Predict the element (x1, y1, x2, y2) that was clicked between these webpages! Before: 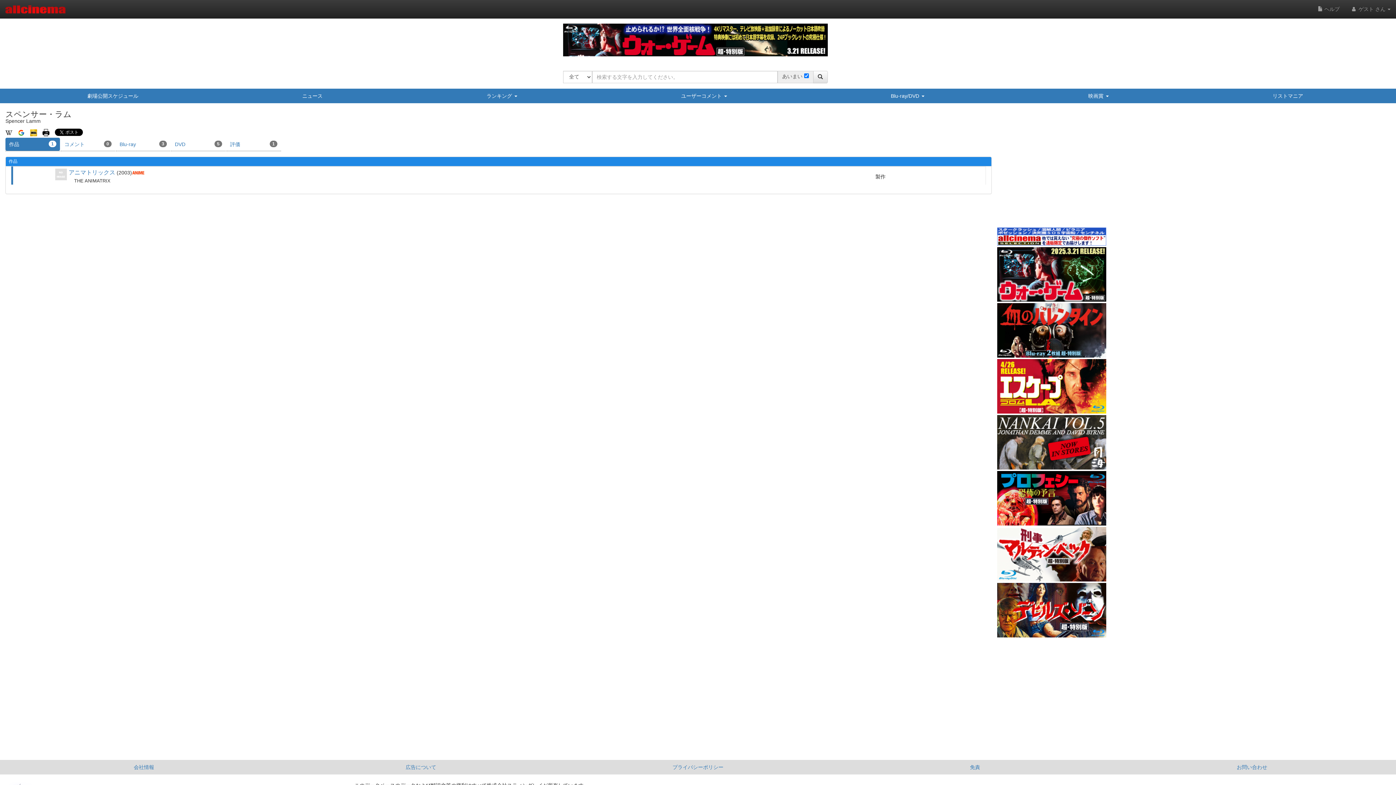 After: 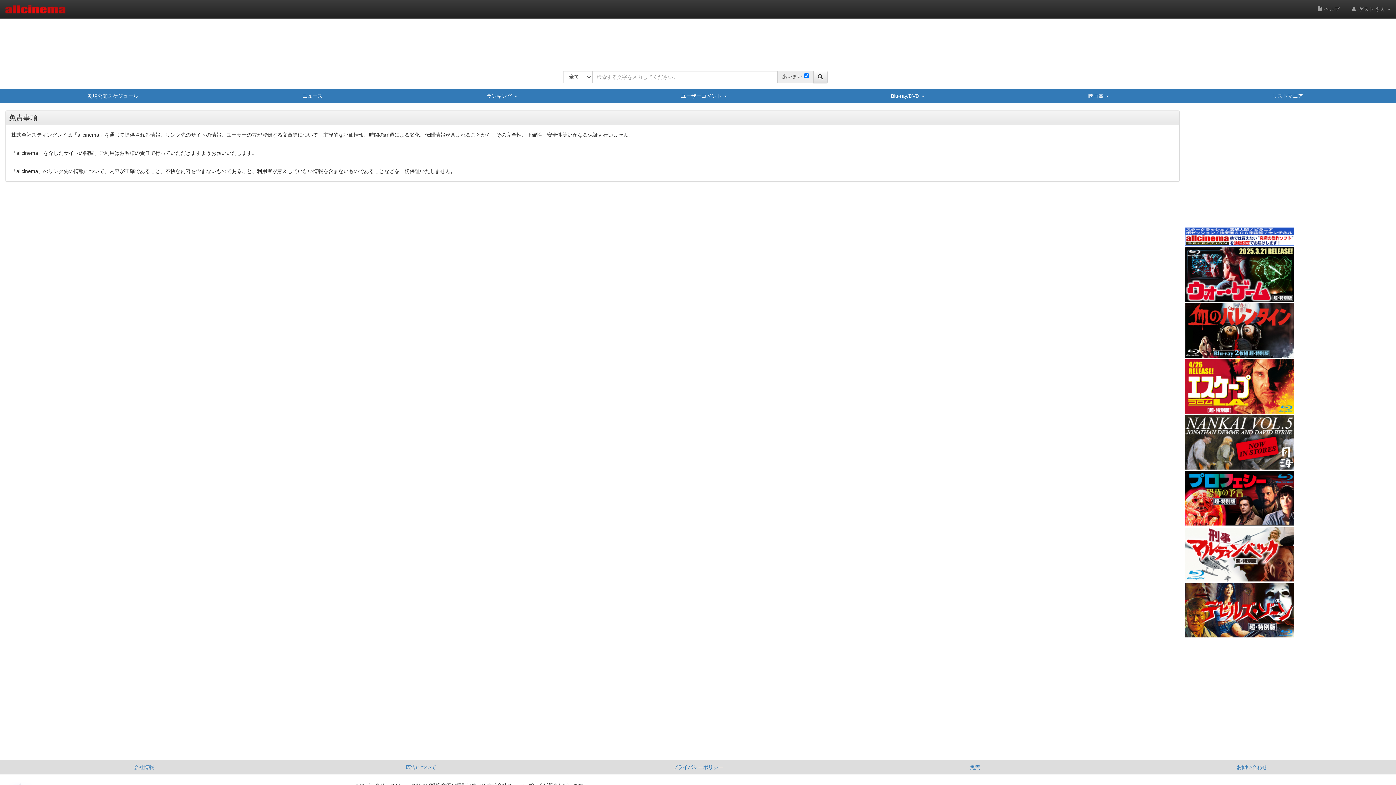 Action: bbox: (836, 760, 1113, 774) label: 免責